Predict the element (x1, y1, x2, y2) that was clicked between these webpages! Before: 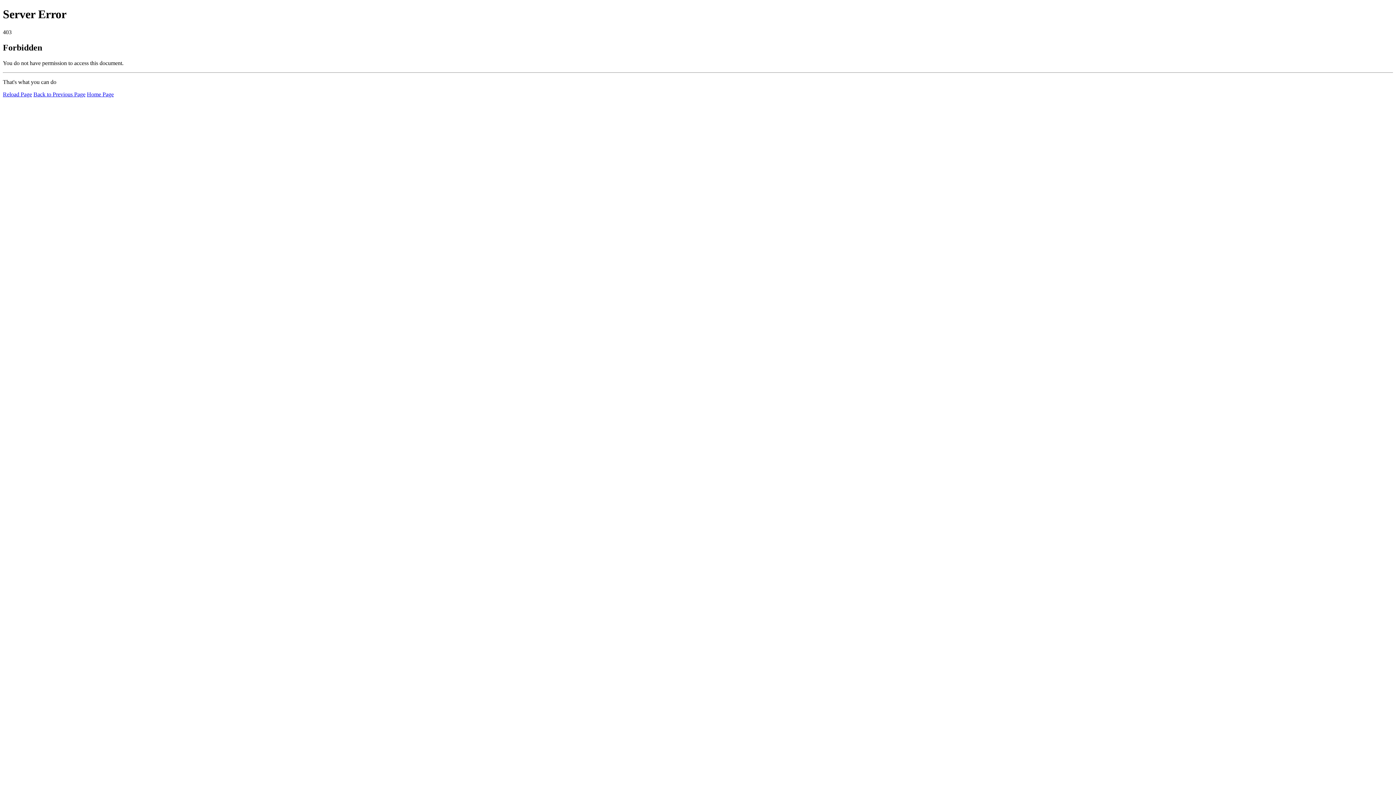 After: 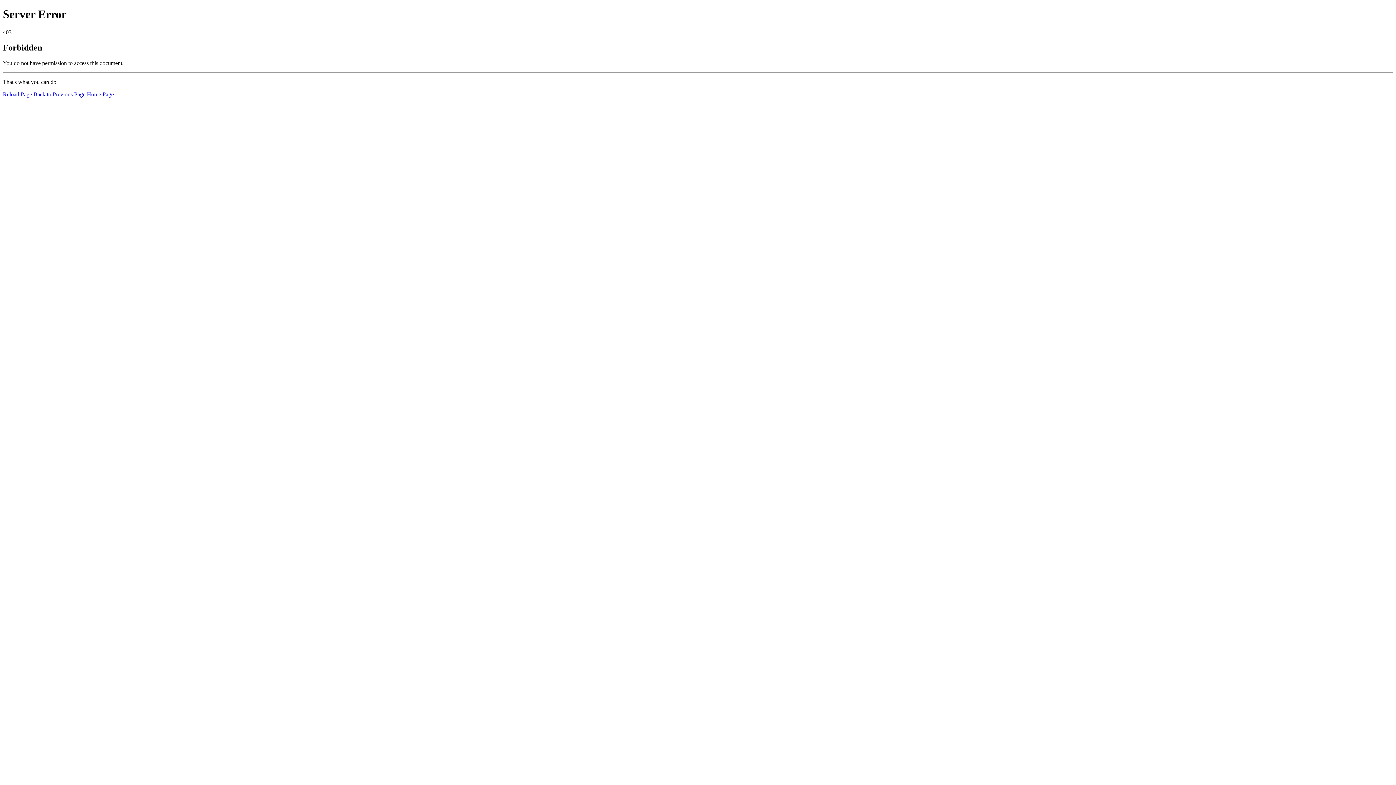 Action: label: Reload Page bbox: (2, 91, 32, 97)